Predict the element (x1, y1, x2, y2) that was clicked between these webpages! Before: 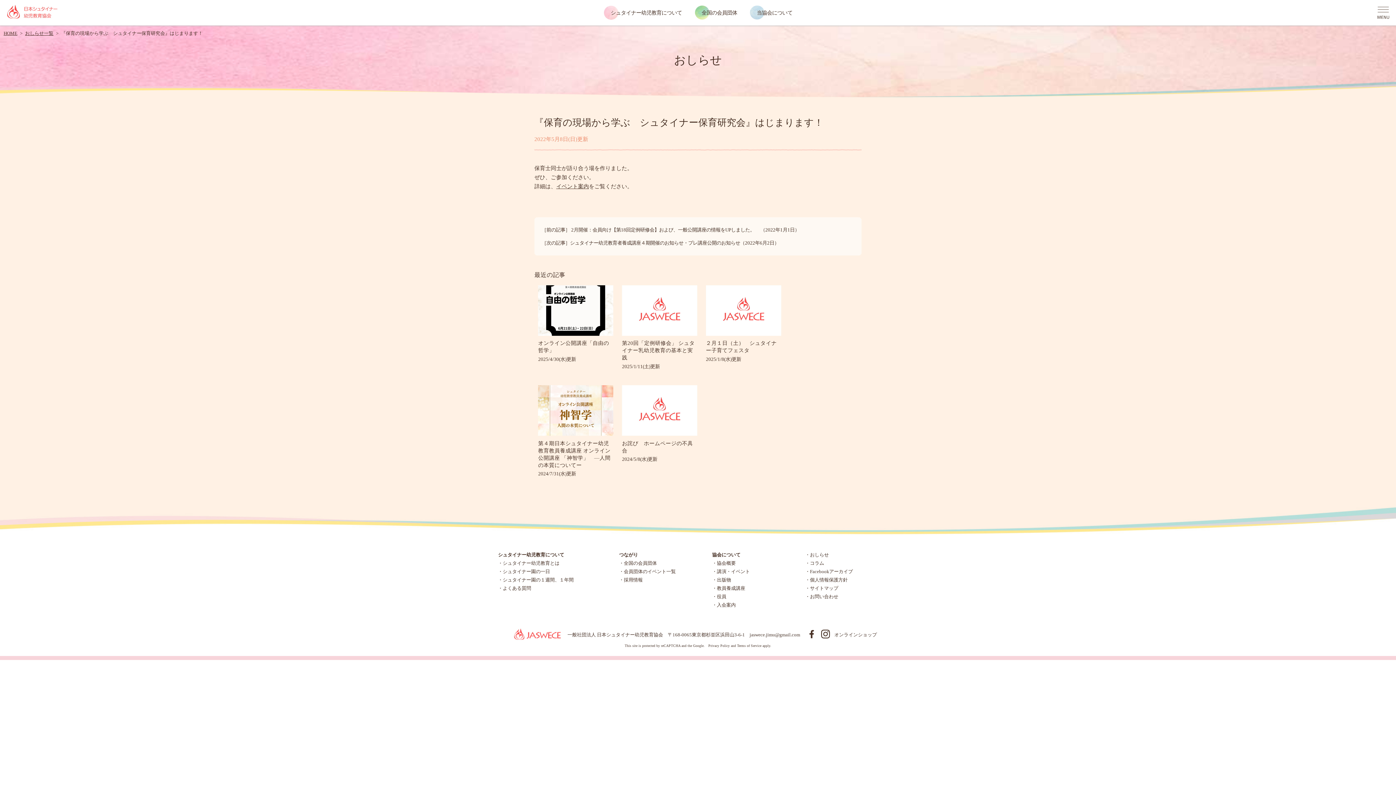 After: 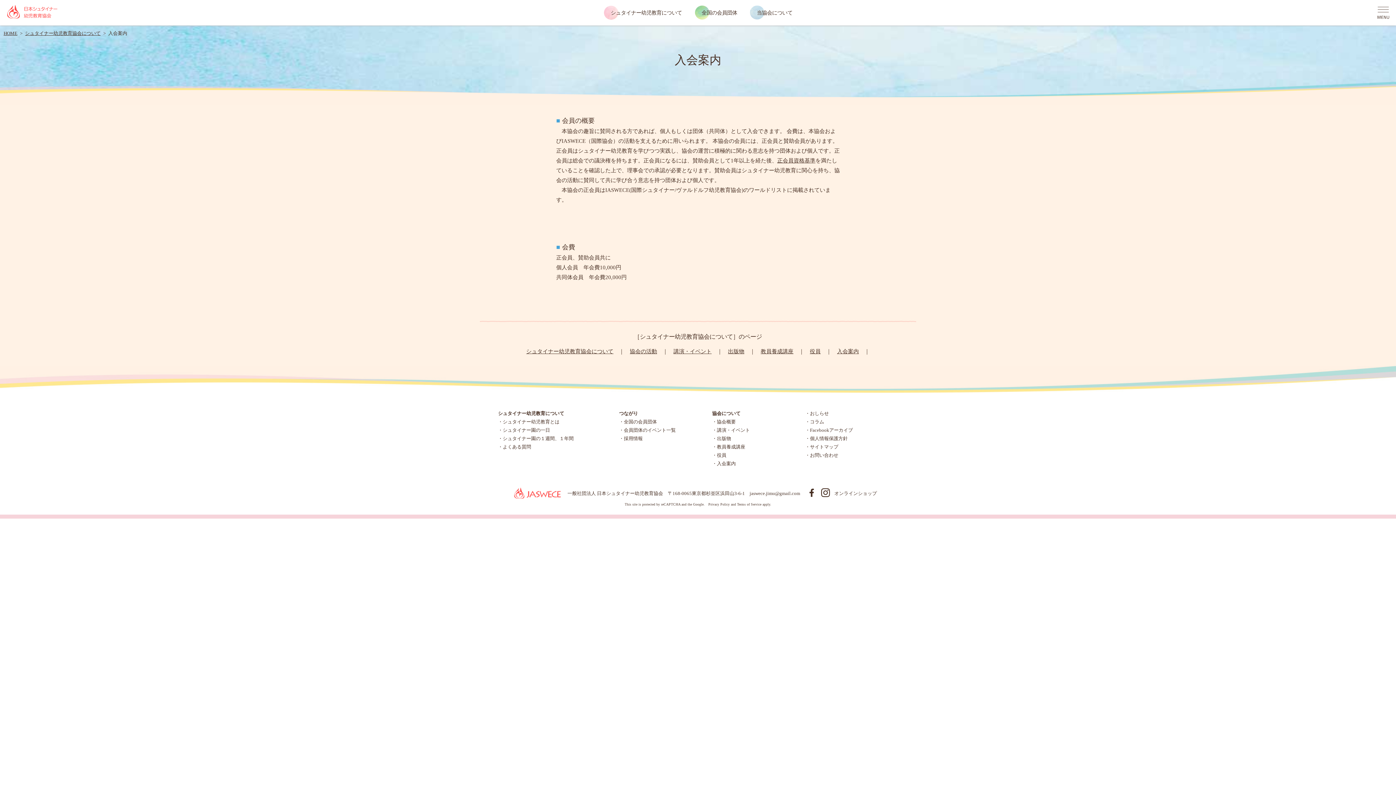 Action: label: 入会案内 bbox: (717, 602, 736, 607)